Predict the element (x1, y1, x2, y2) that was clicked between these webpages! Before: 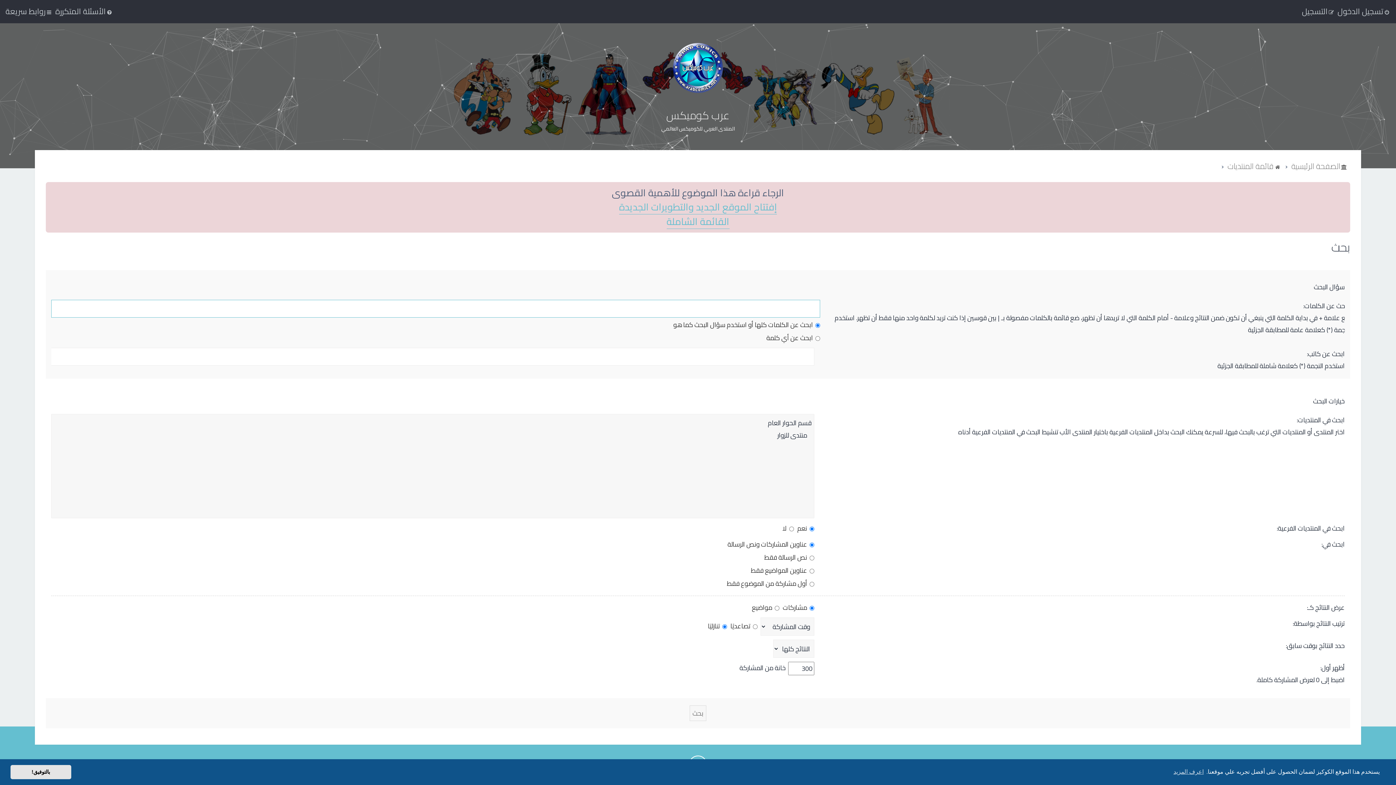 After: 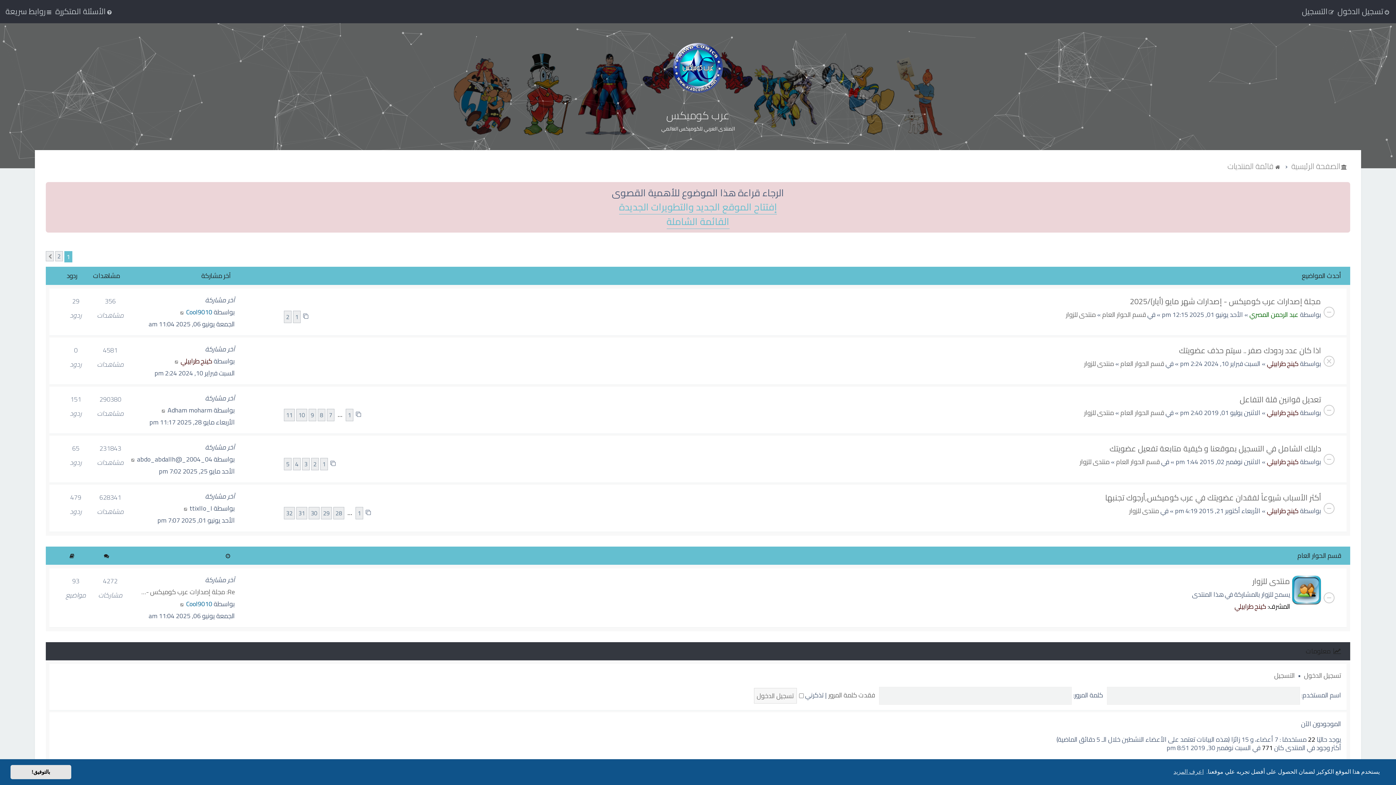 Action: bbox: (1227, 161, 1281, 171) label: قائمة المنتديات